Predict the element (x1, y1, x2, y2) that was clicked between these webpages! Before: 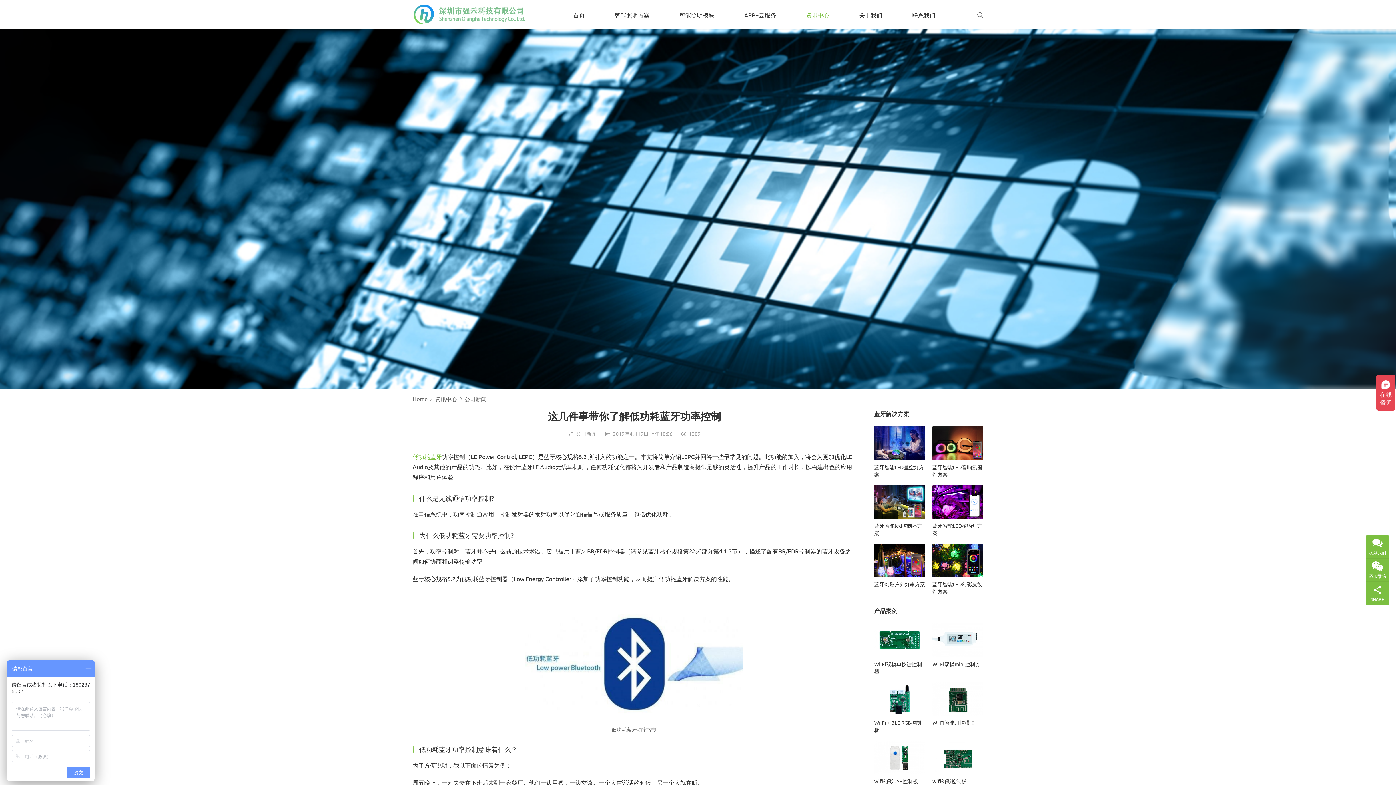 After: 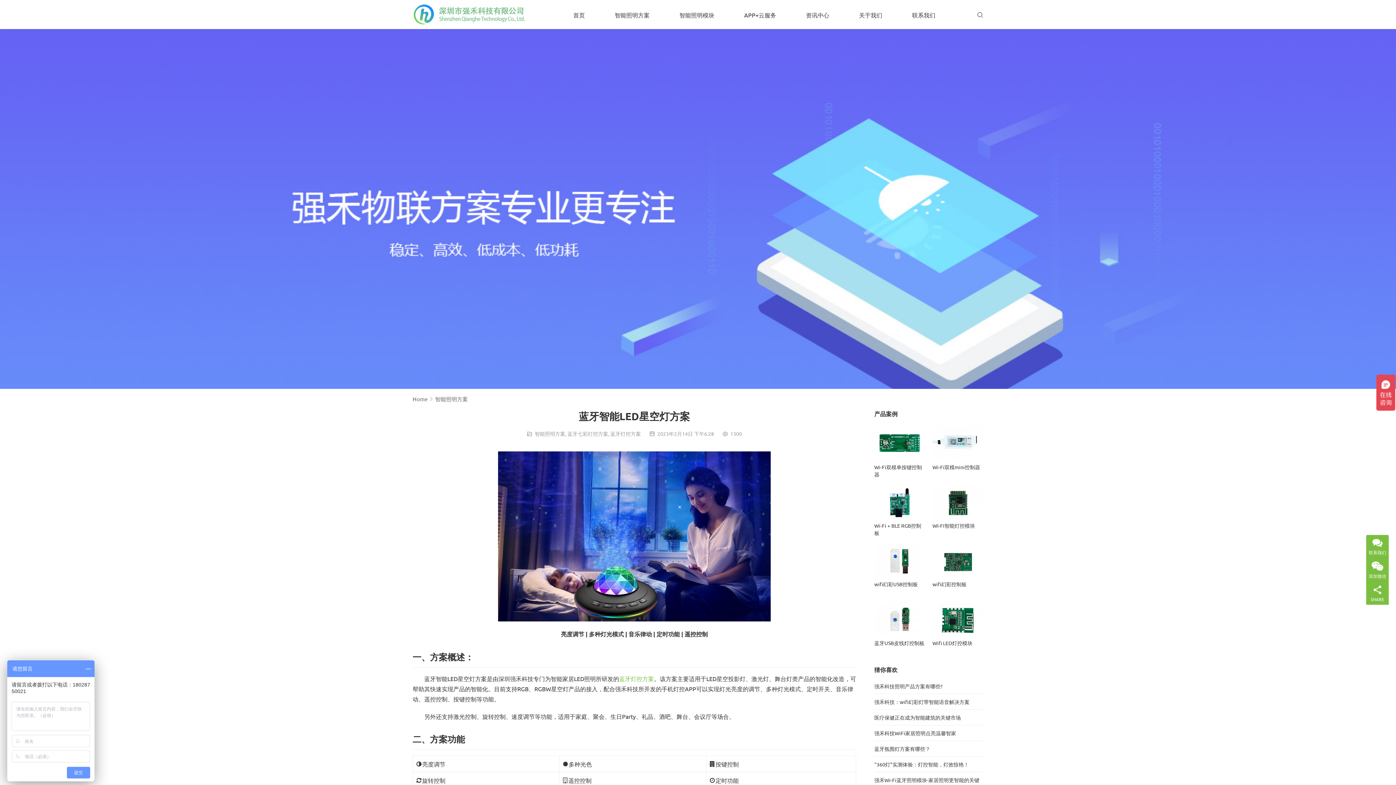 Action: bbox: (874, 463, 925, 478) label: 蓝牙智能LED星空灯方案